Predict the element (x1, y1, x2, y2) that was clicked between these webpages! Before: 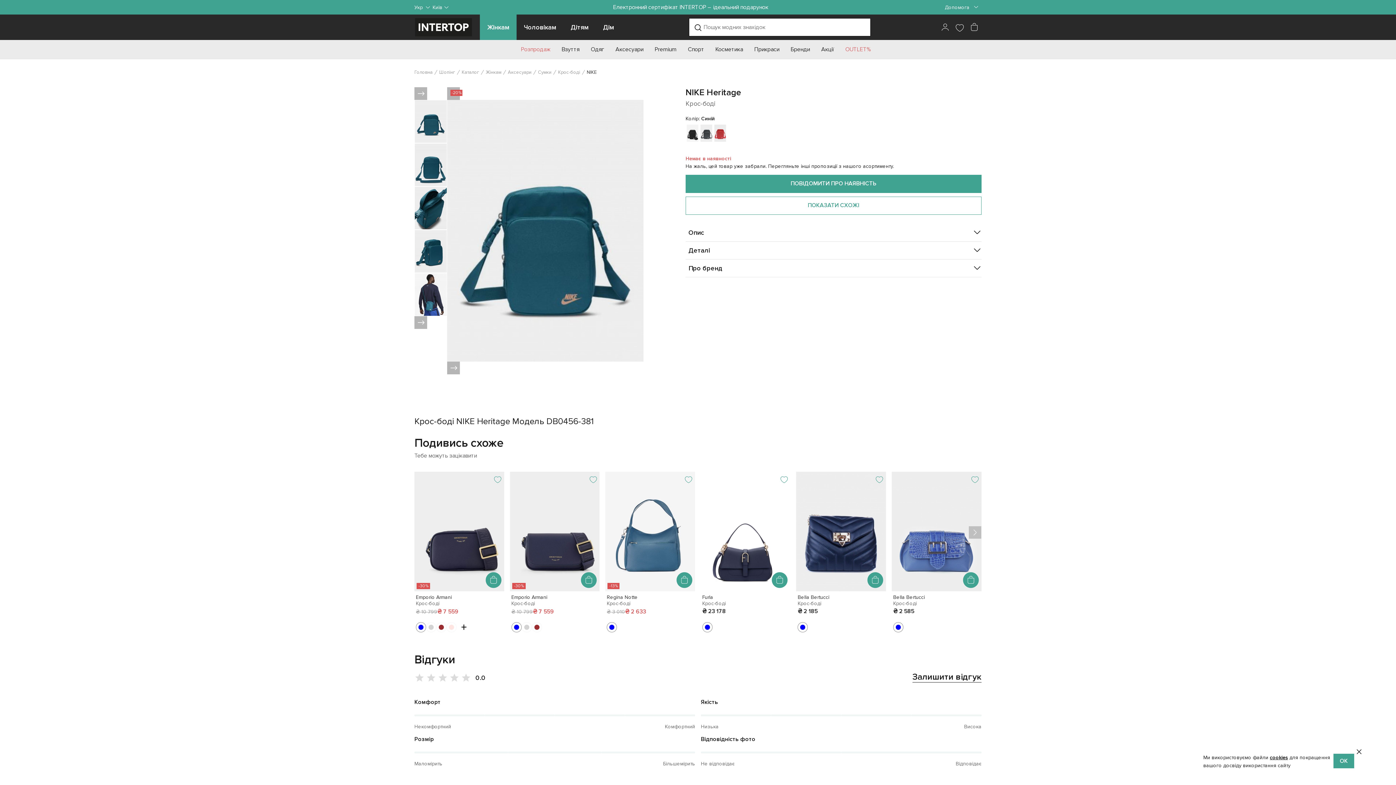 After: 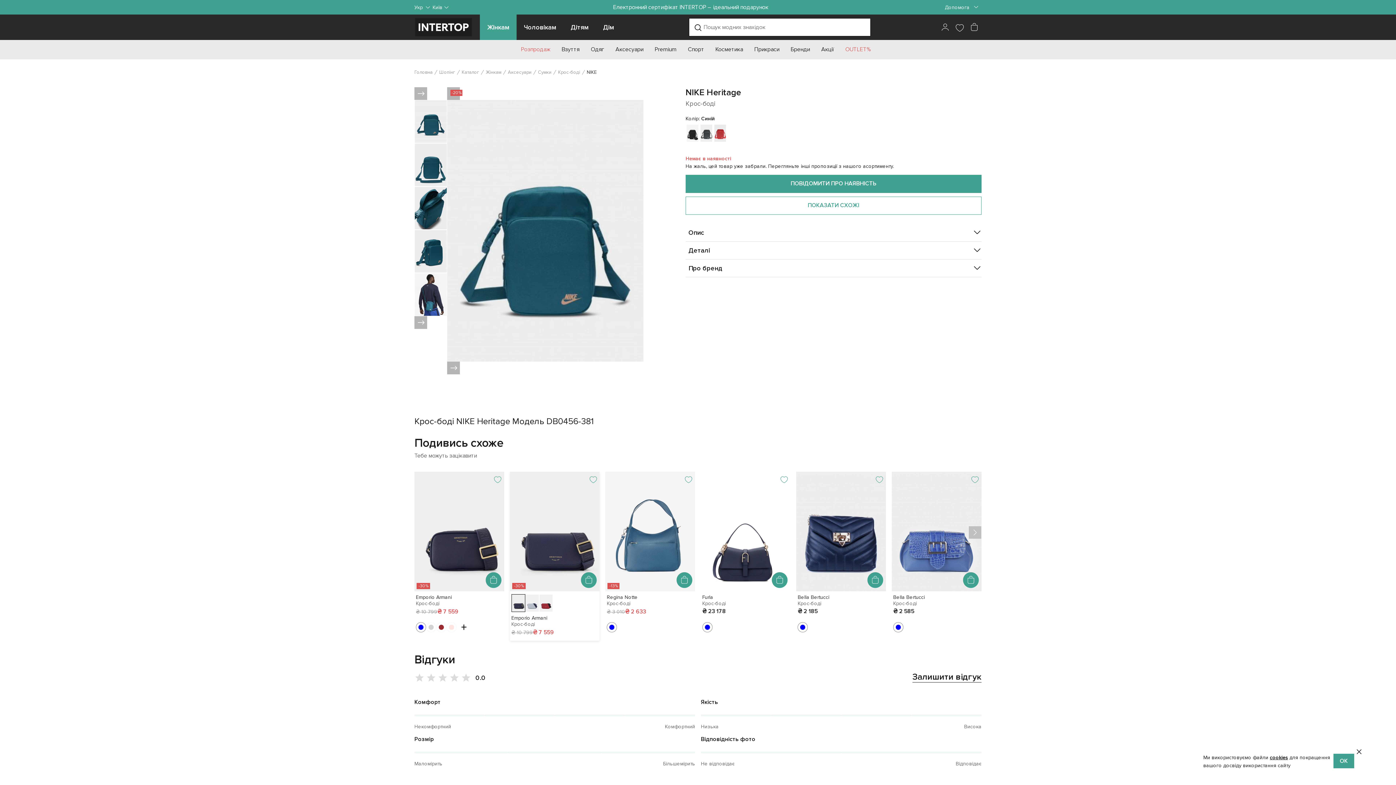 Action: bbox: (510, 472, 599, 591)